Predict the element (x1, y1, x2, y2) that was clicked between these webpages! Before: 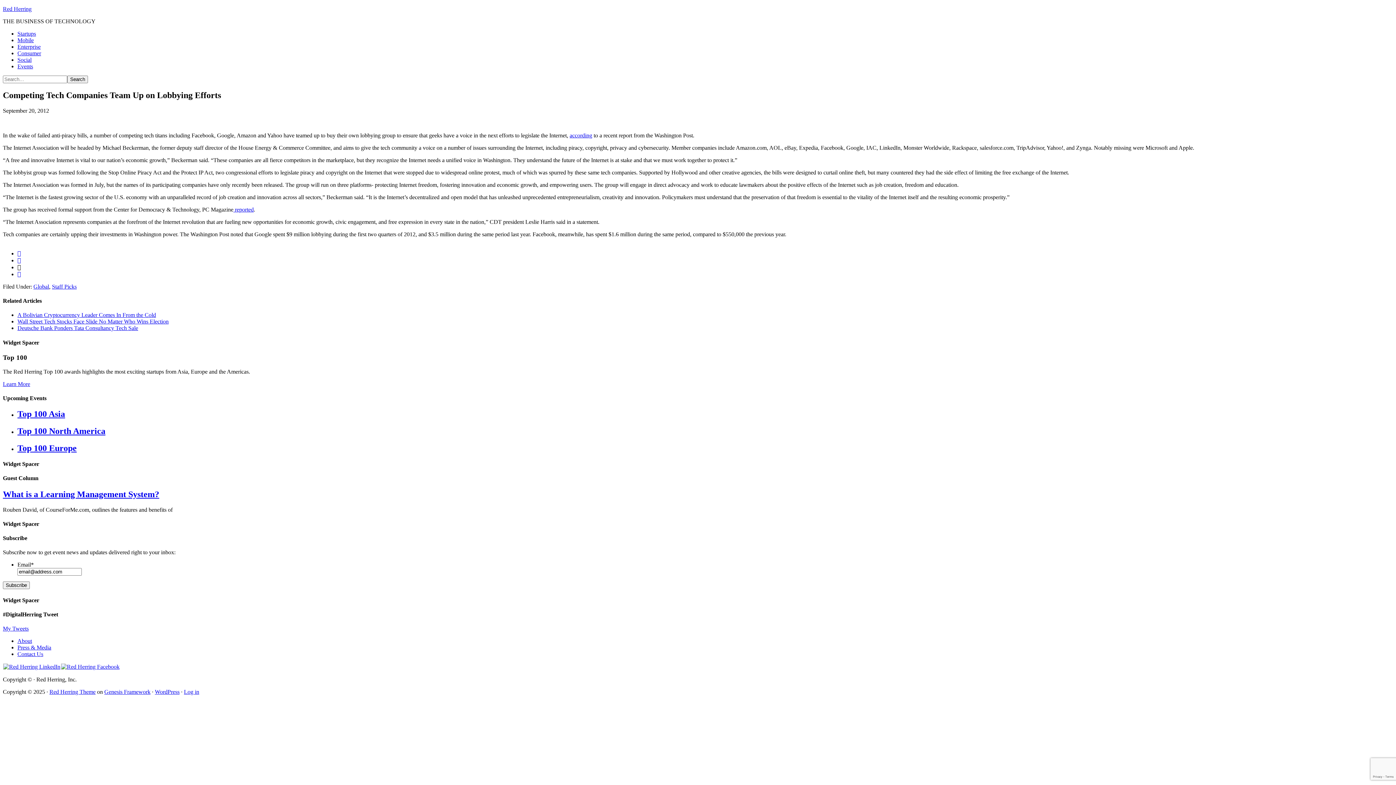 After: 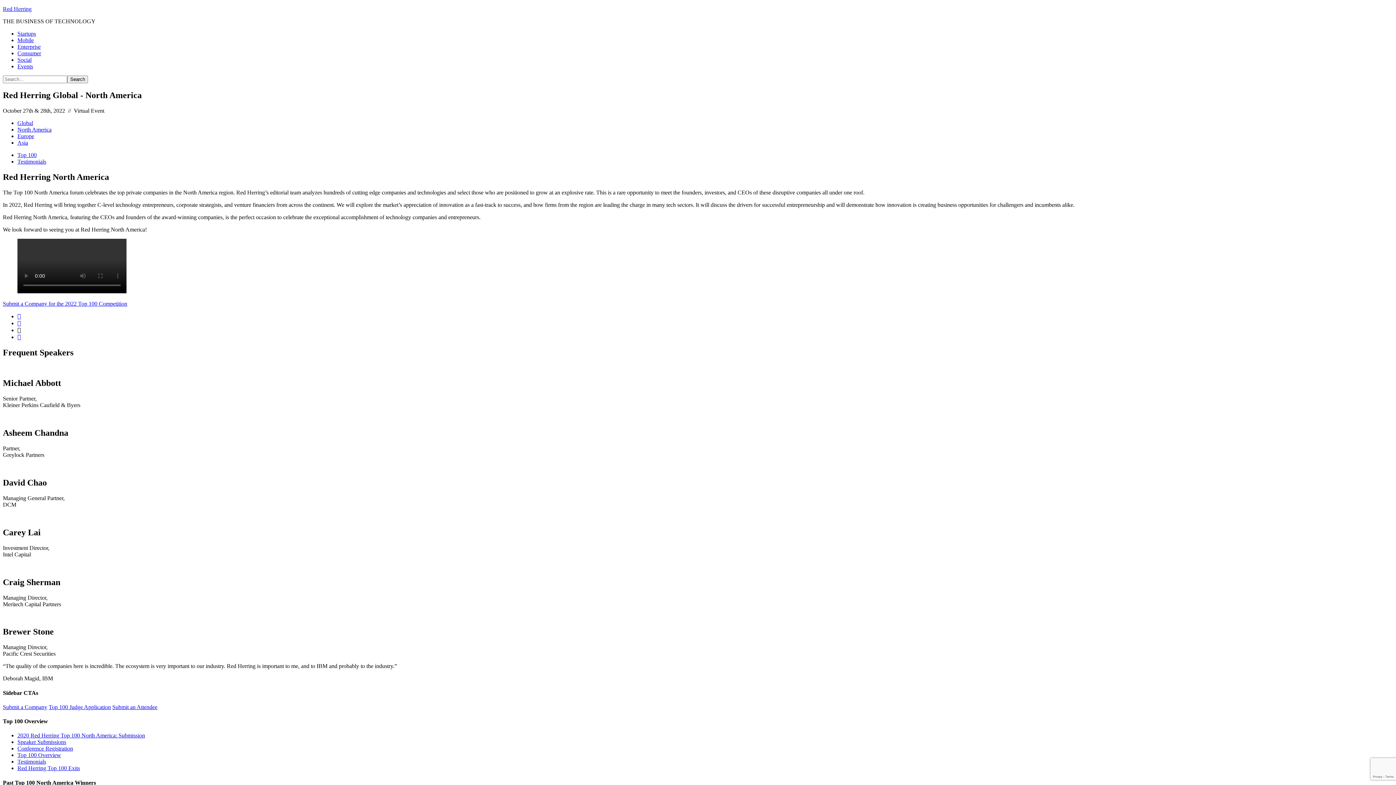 Action: label: Top 100 Europe bbox: (17, 443, 76, 453)